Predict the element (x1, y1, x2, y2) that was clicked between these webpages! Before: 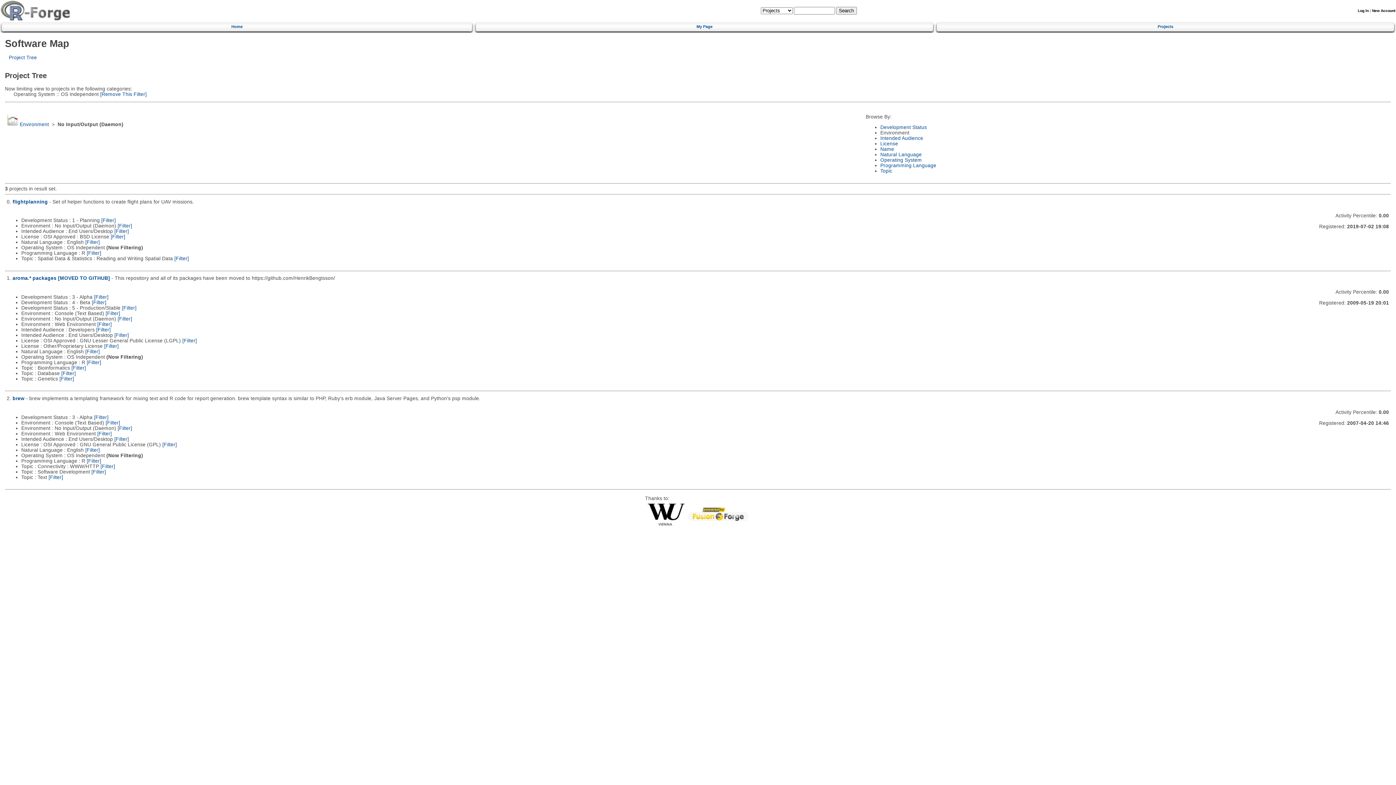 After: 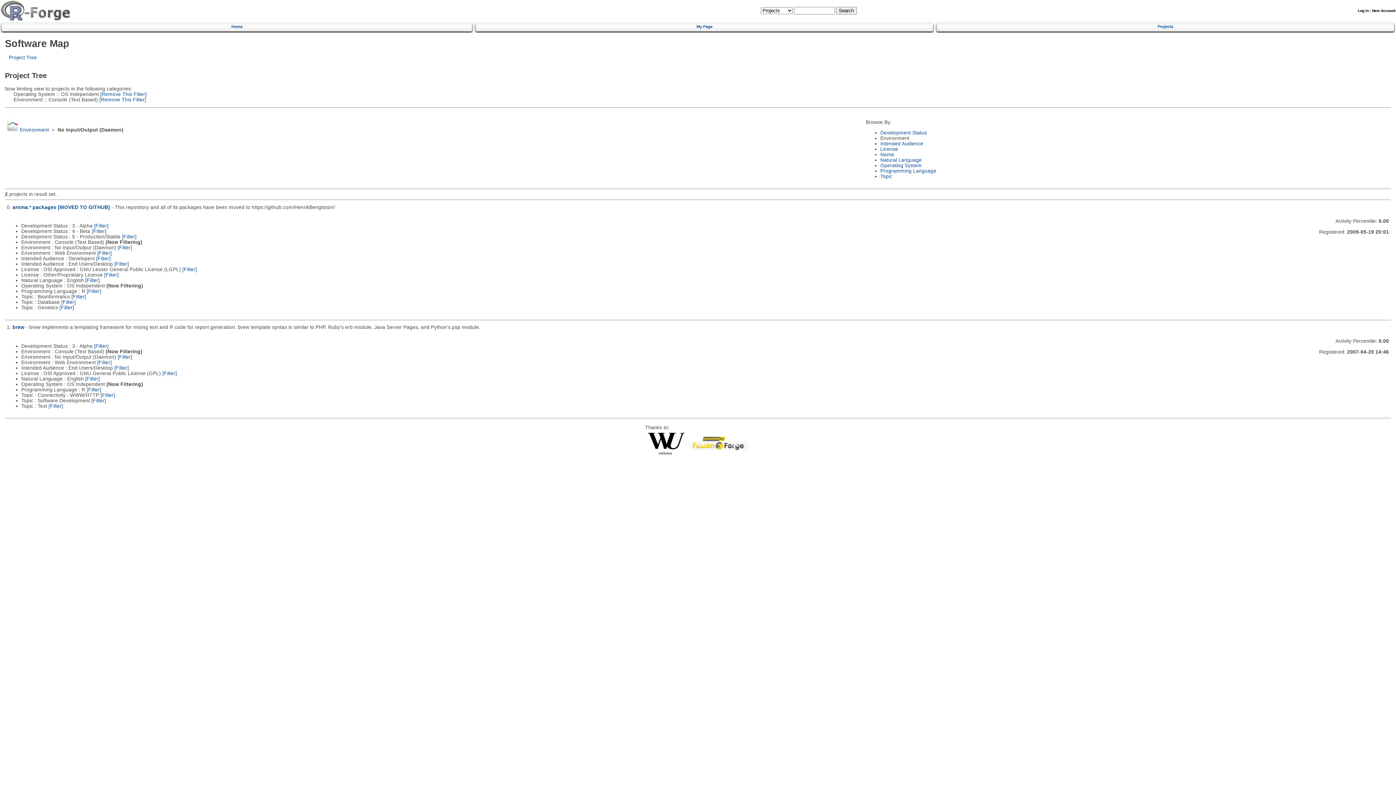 Action: bbox: (105, 310, 120, 316) label: [Filter]